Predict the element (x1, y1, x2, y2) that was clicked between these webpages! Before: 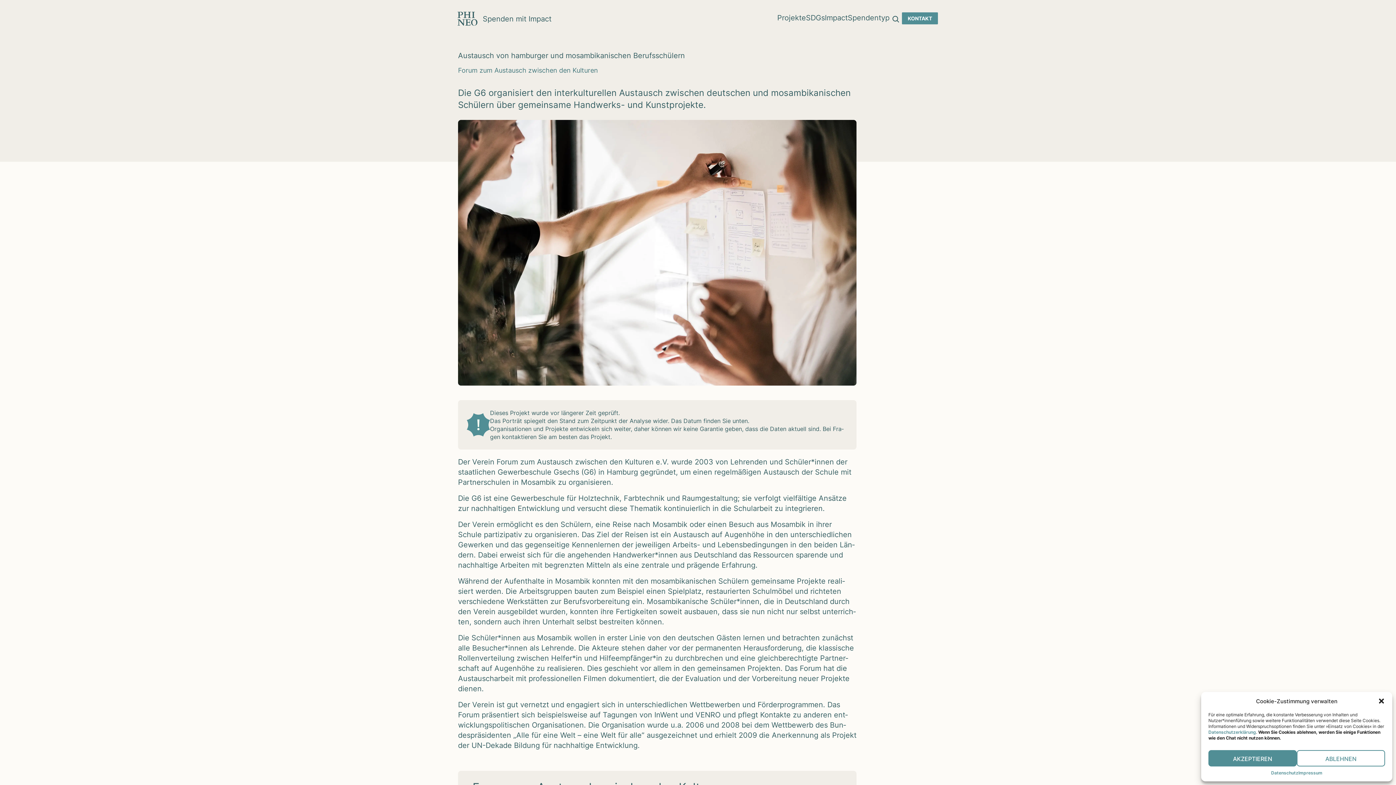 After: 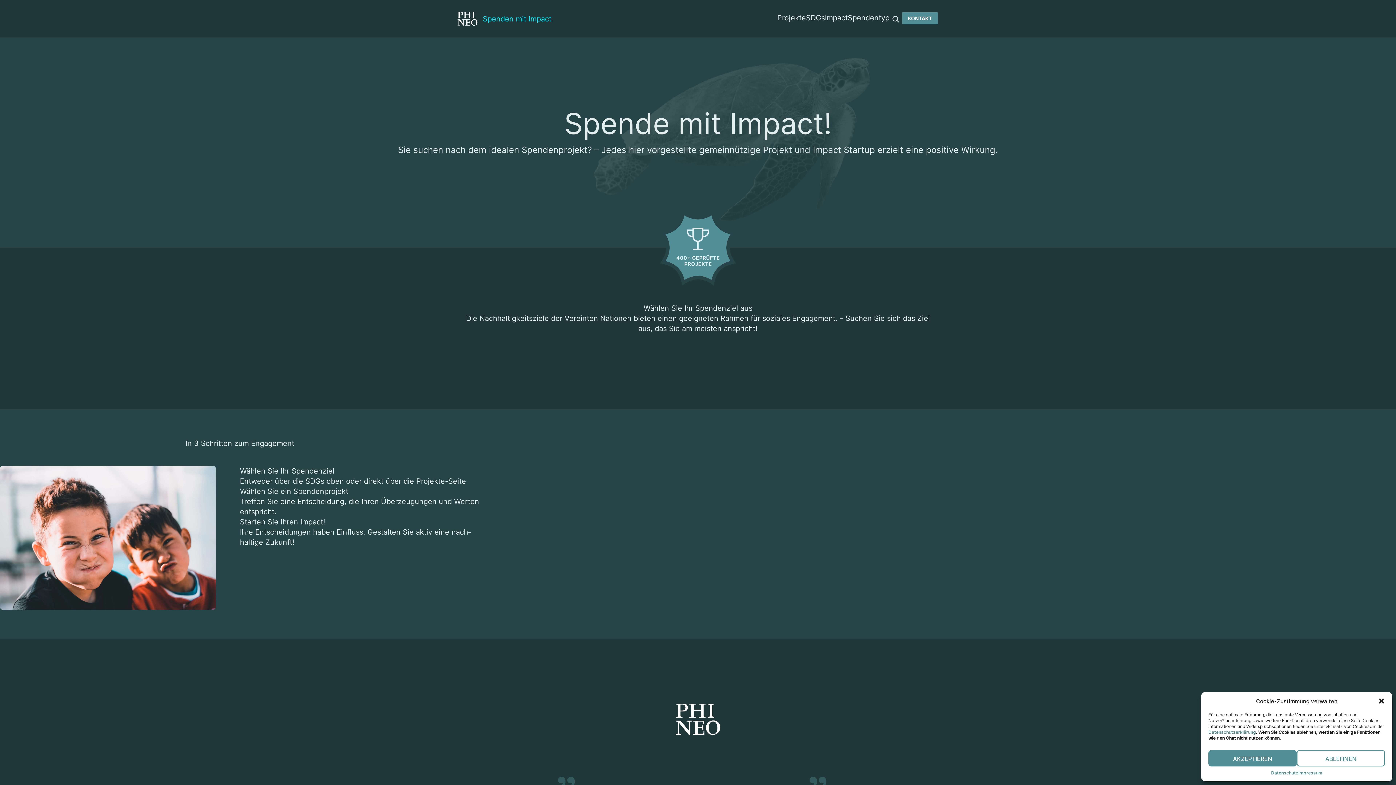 Action: bbox: (452, 7, 551, 30) label: Spenden mit Impact